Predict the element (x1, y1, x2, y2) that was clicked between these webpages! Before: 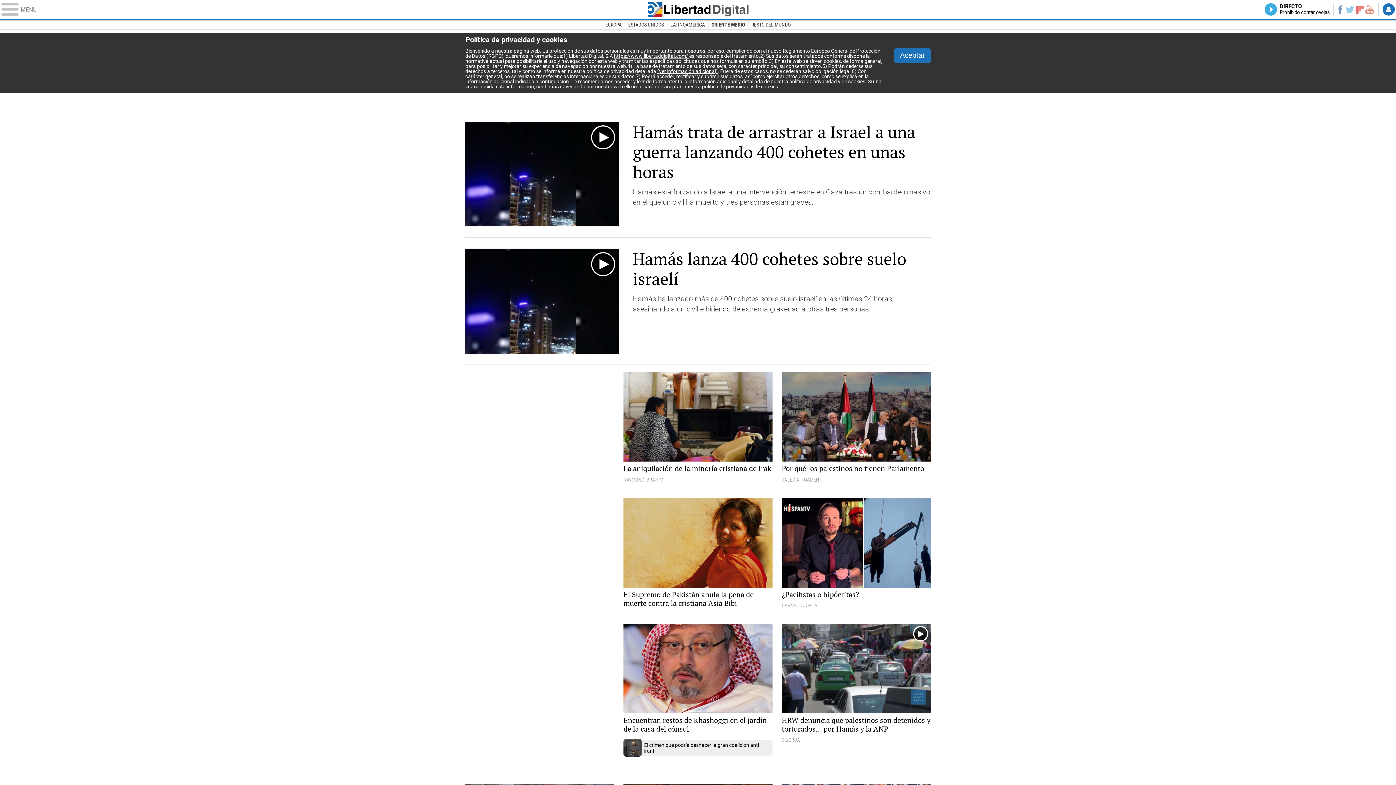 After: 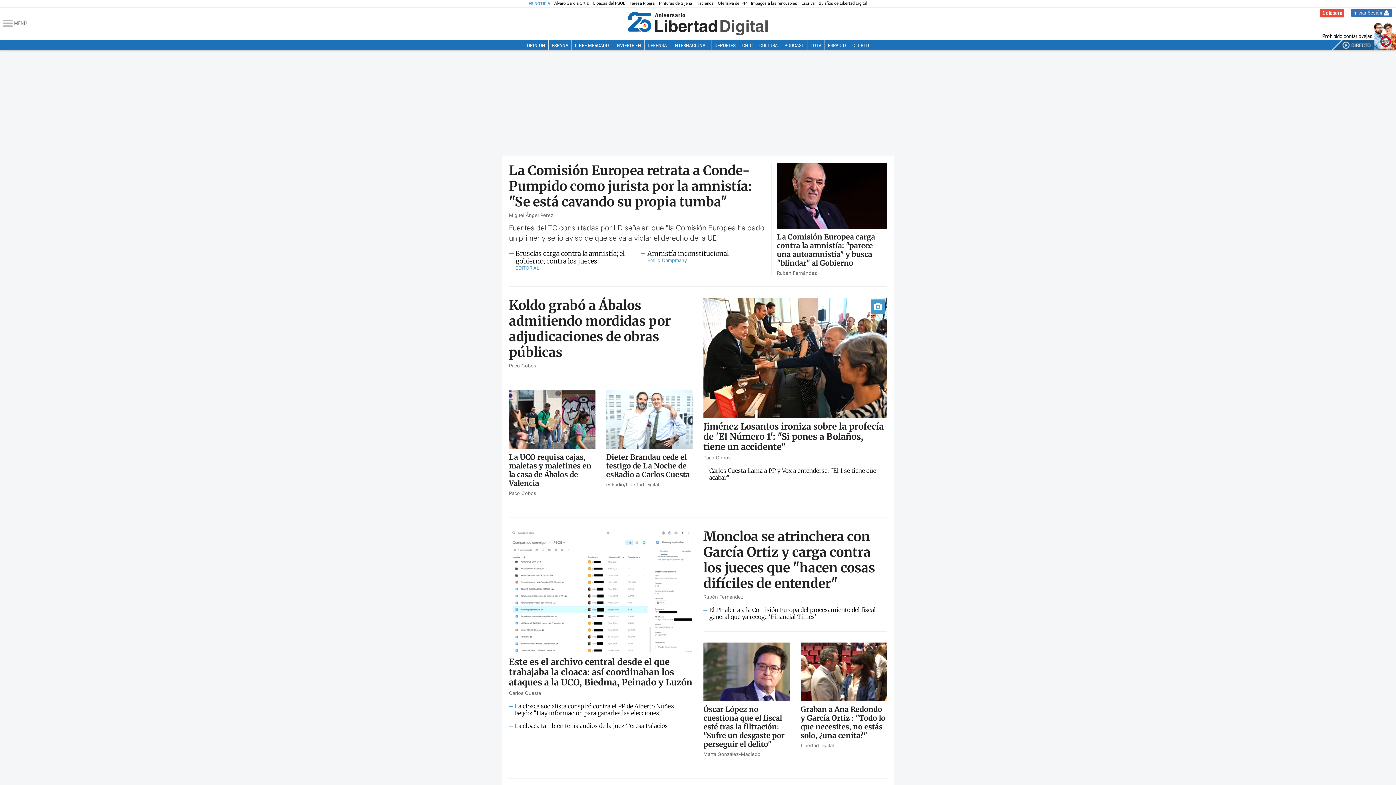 Action: label: https://www.libertaddigital.com/  bbox: (614, 53, 689, 58)